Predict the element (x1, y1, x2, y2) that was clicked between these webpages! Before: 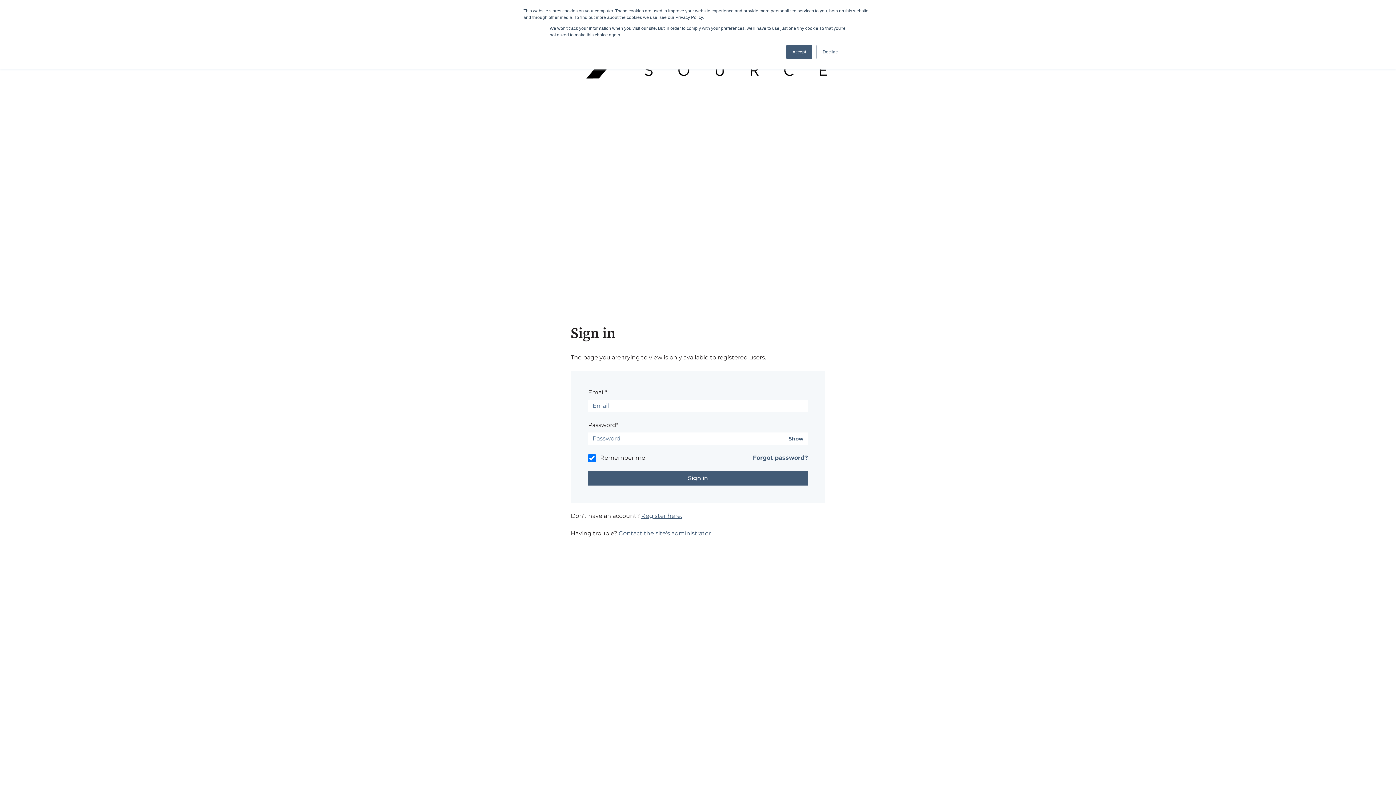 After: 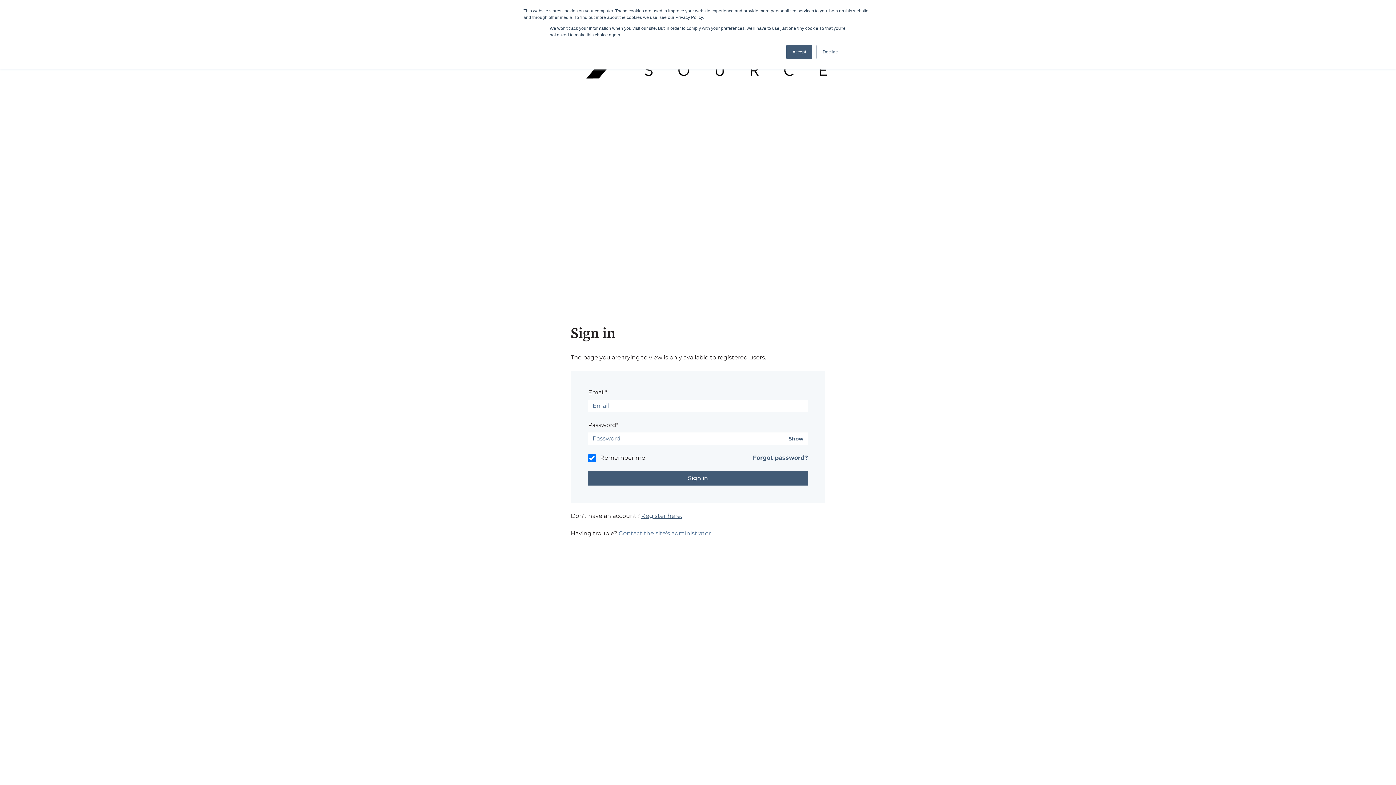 Action: bbox: (618, 530, 710, 537) label: Contact the site's administrator